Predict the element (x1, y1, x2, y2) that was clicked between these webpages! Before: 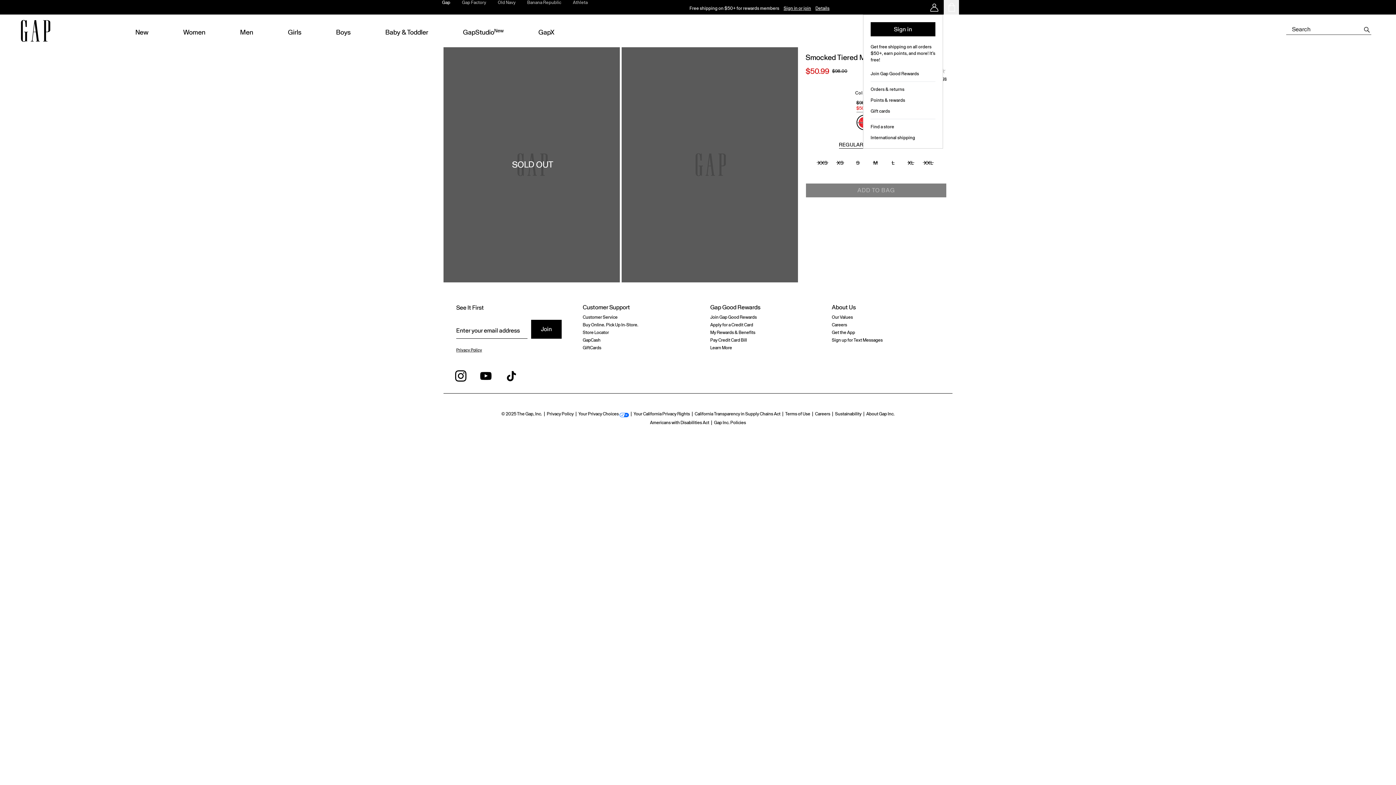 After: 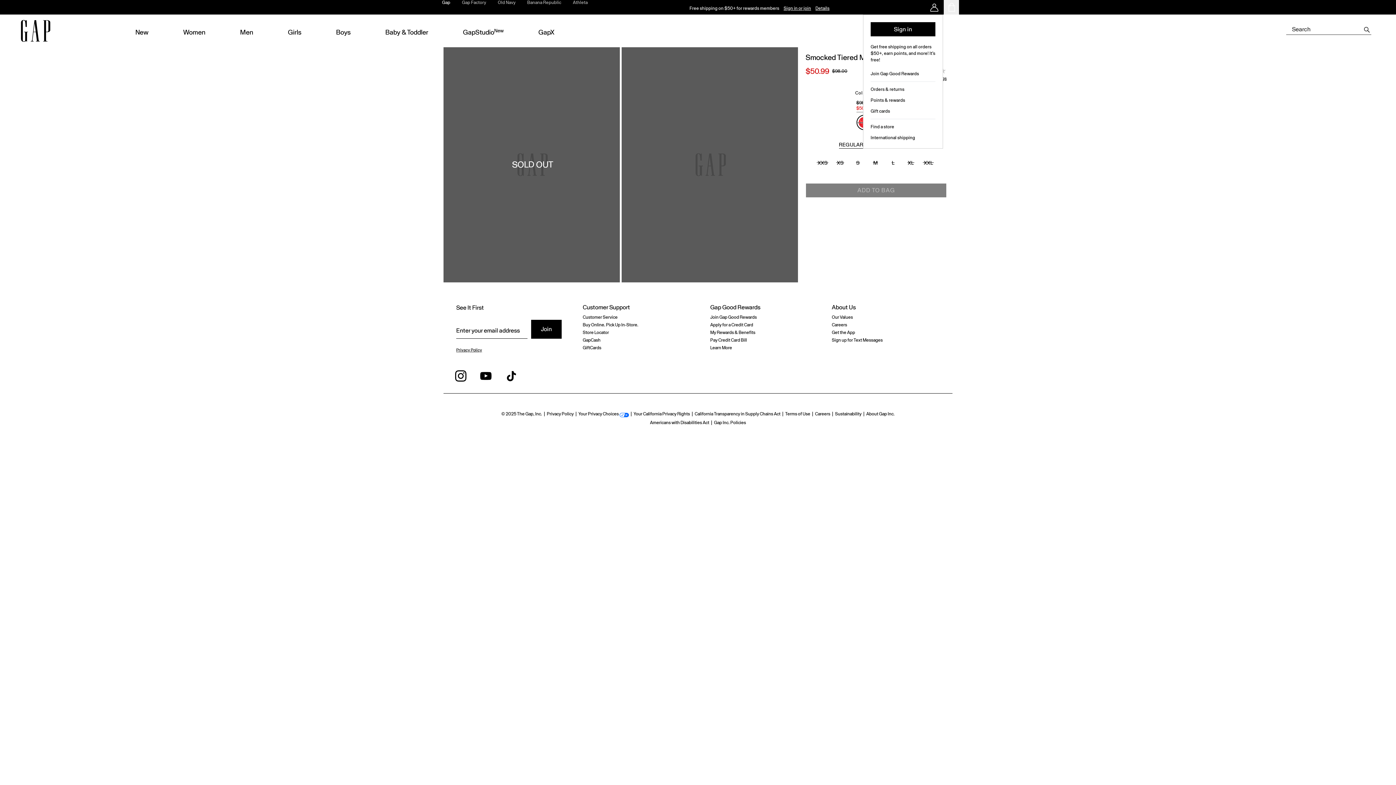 Action: bbox: (714, 418, 746, 427) label: Gap Inc. Policies